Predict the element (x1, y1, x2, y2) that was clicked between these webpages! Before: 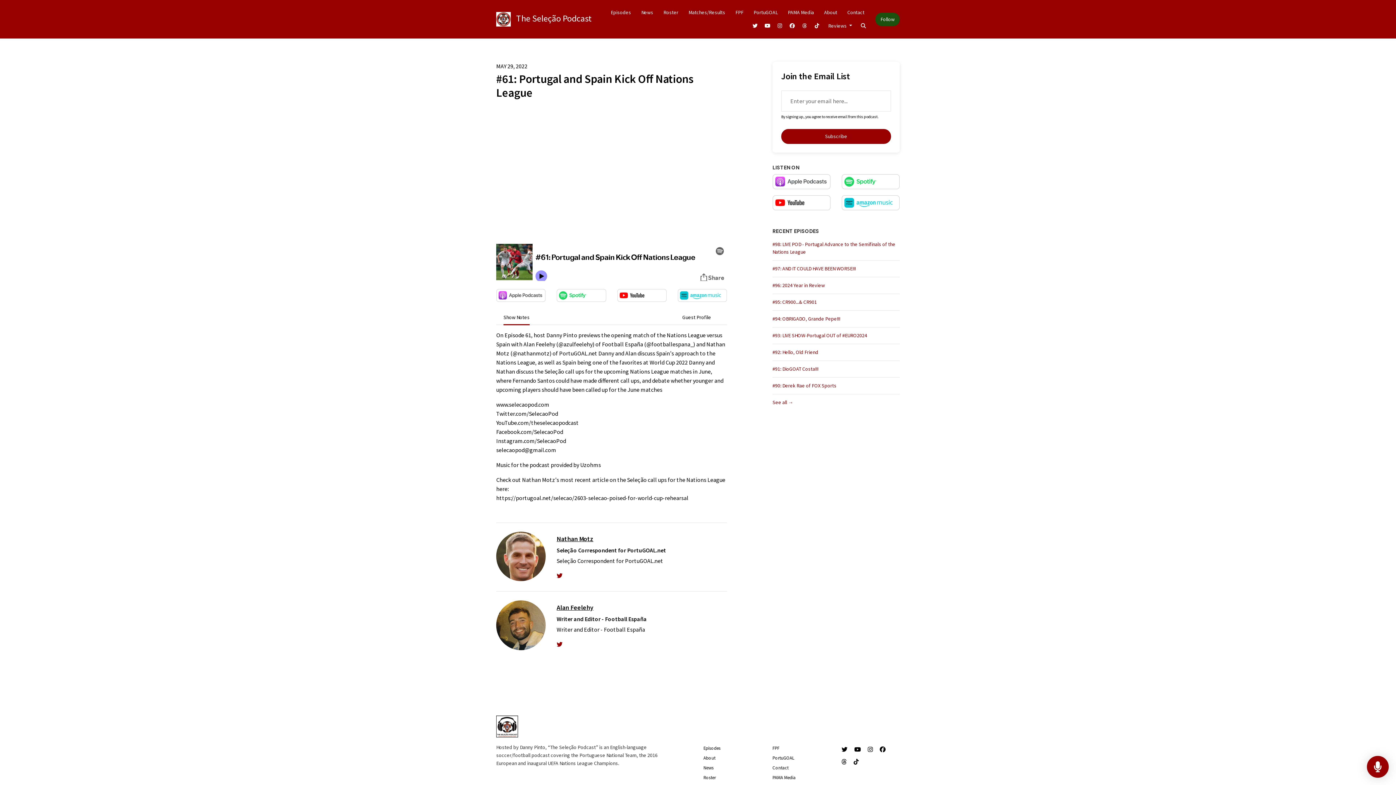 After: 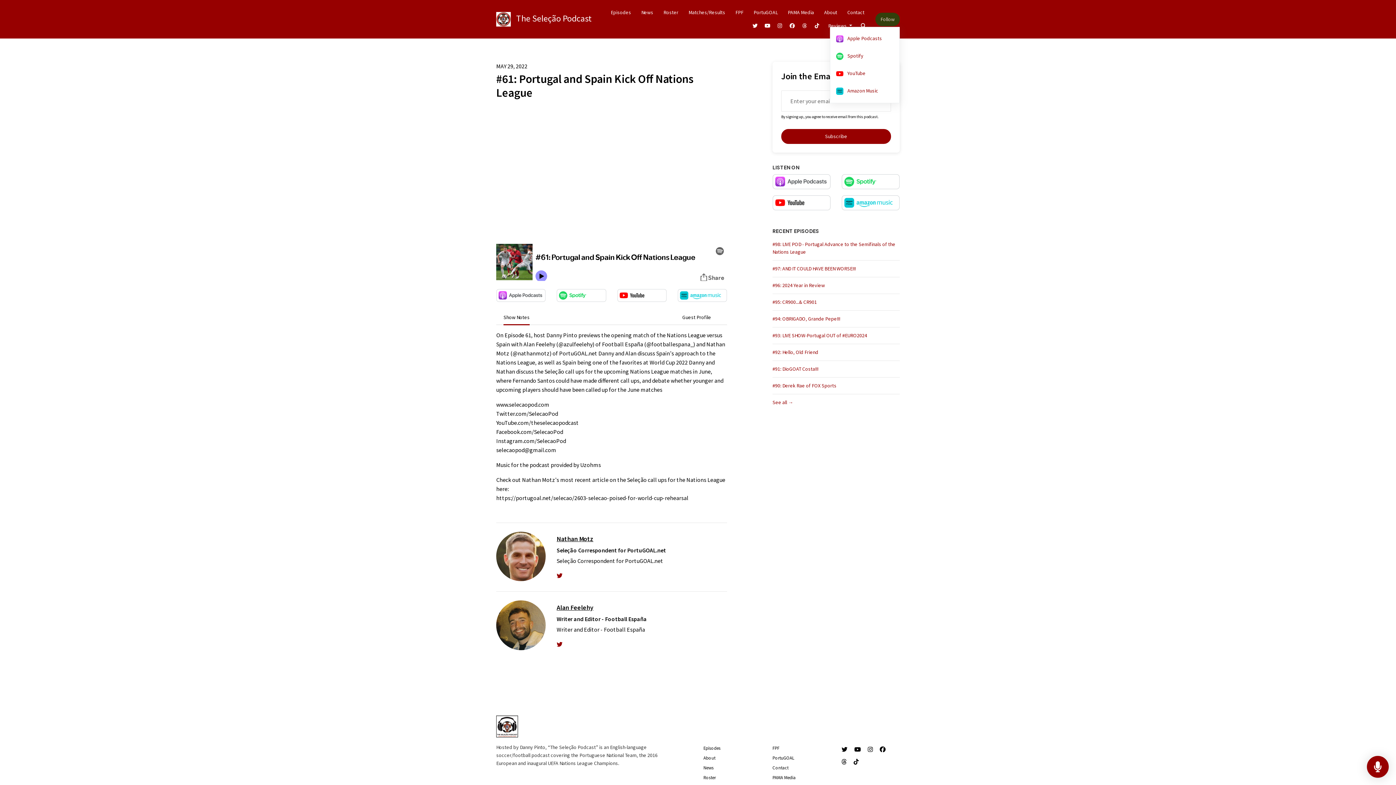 Action: label: Follow bbox: (875, 12, 900, 26)